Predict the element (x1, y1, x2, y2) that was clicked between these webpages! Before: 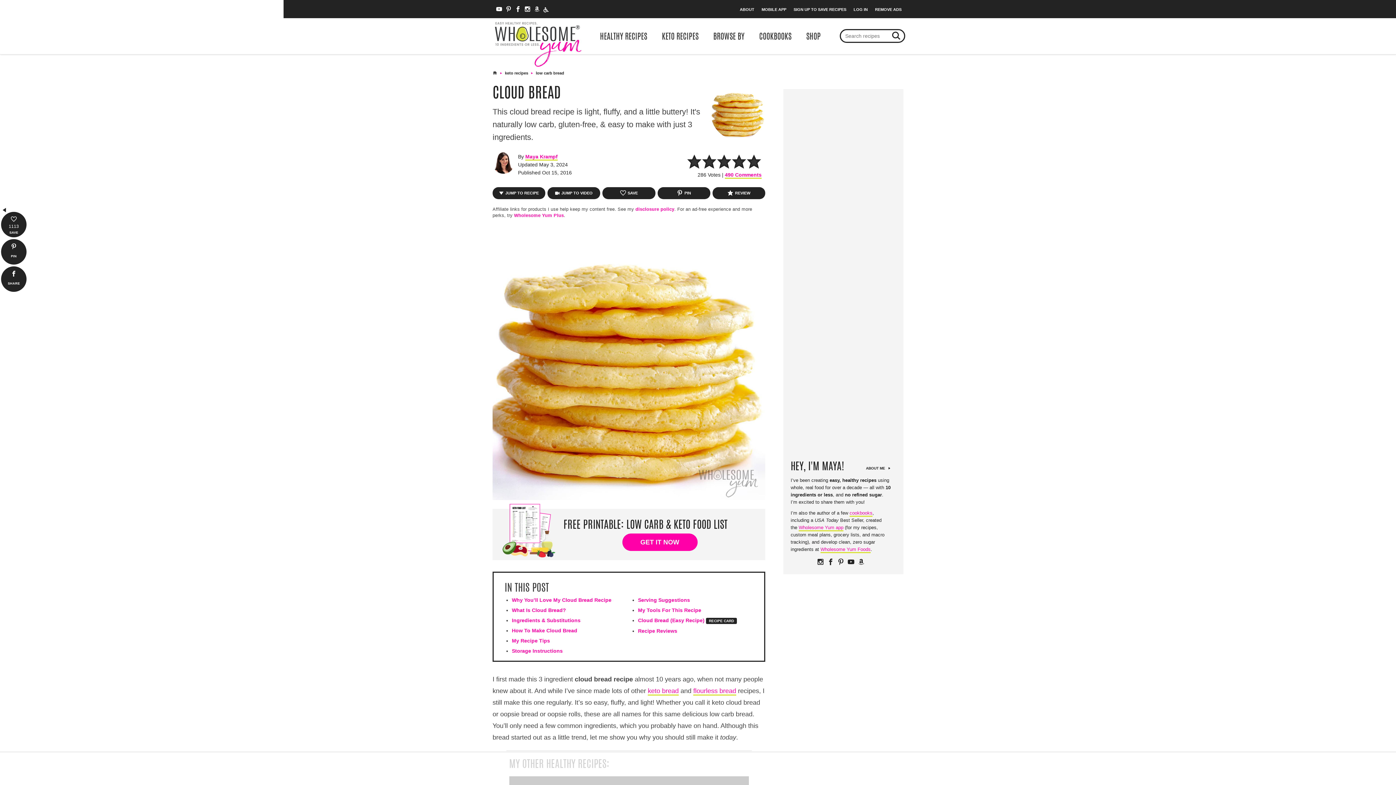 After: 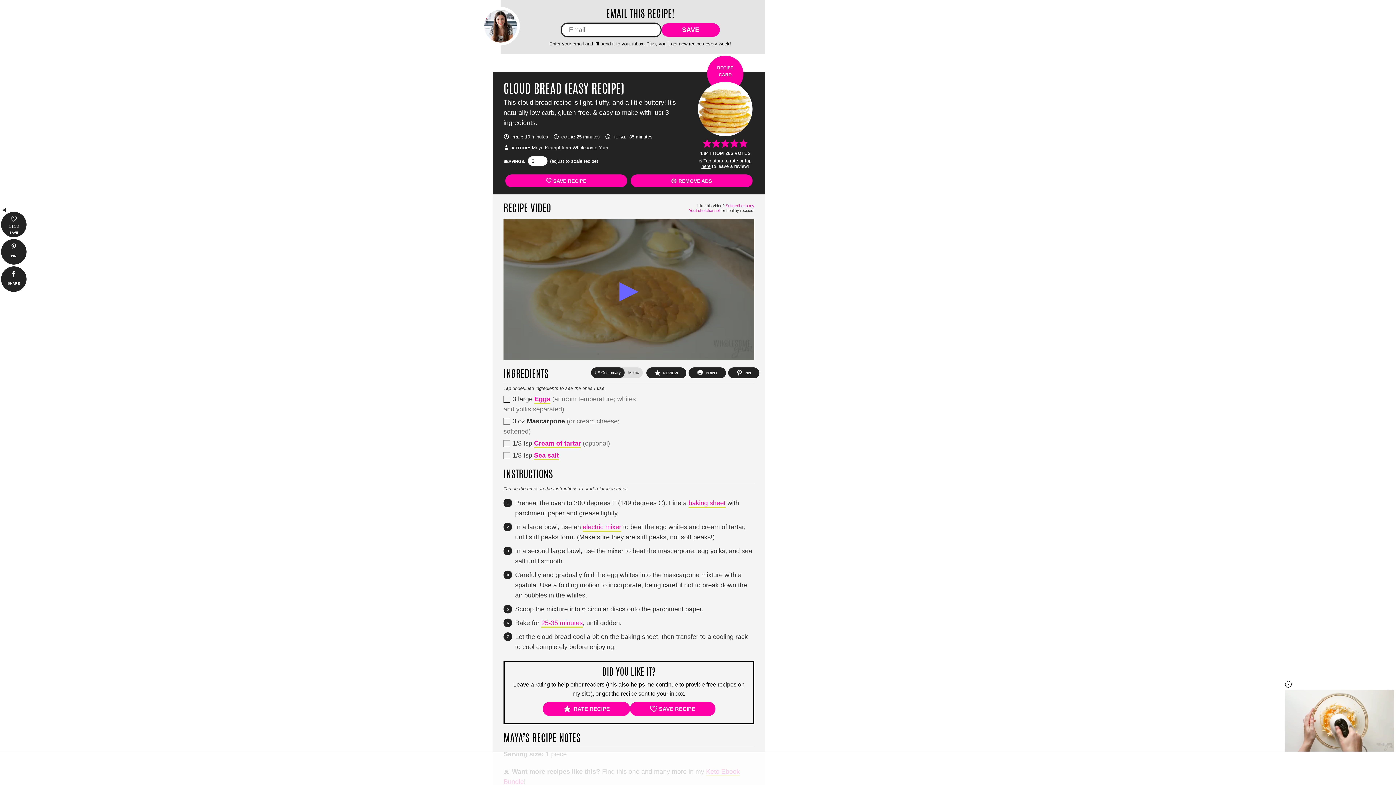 Action: bbox: (492, 187, 545, 199) label: JUMP TO RECIPE